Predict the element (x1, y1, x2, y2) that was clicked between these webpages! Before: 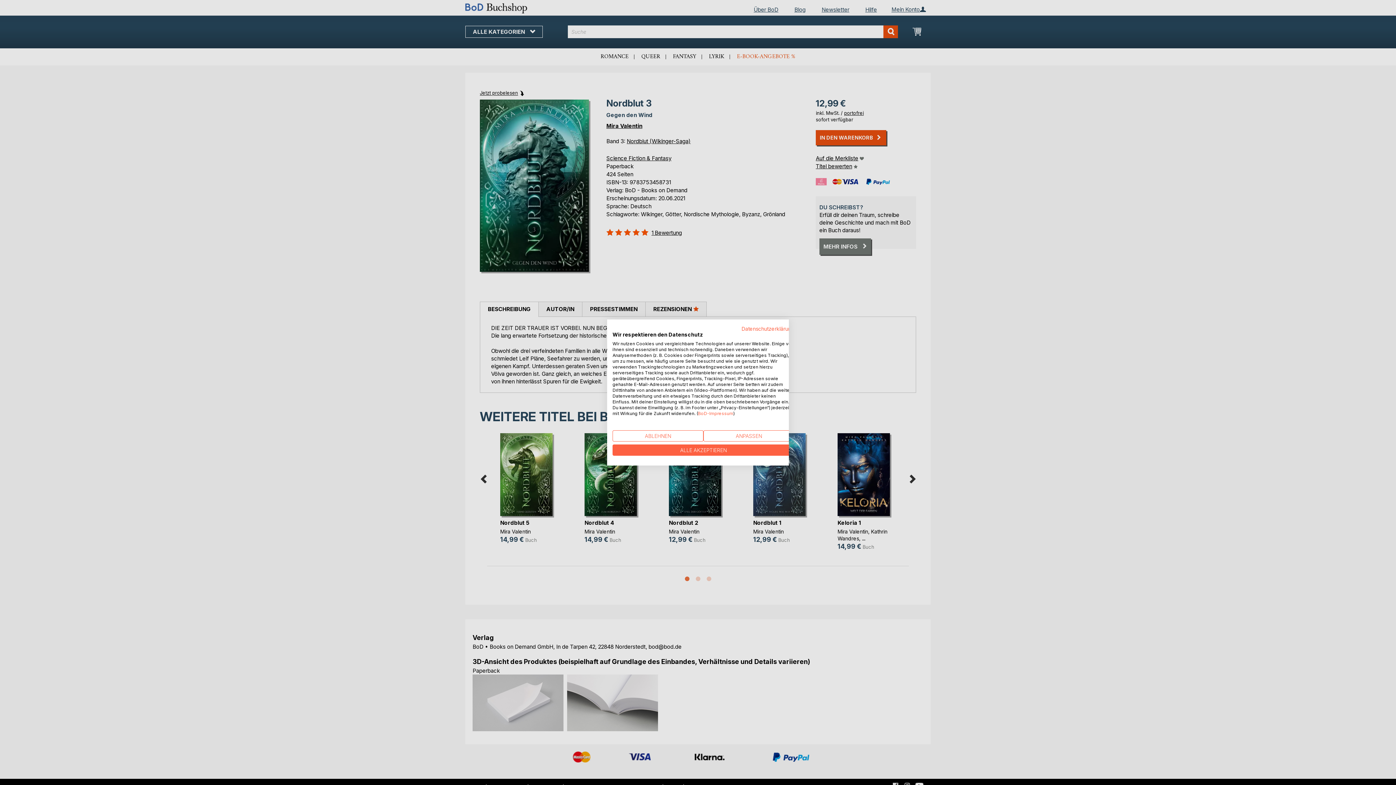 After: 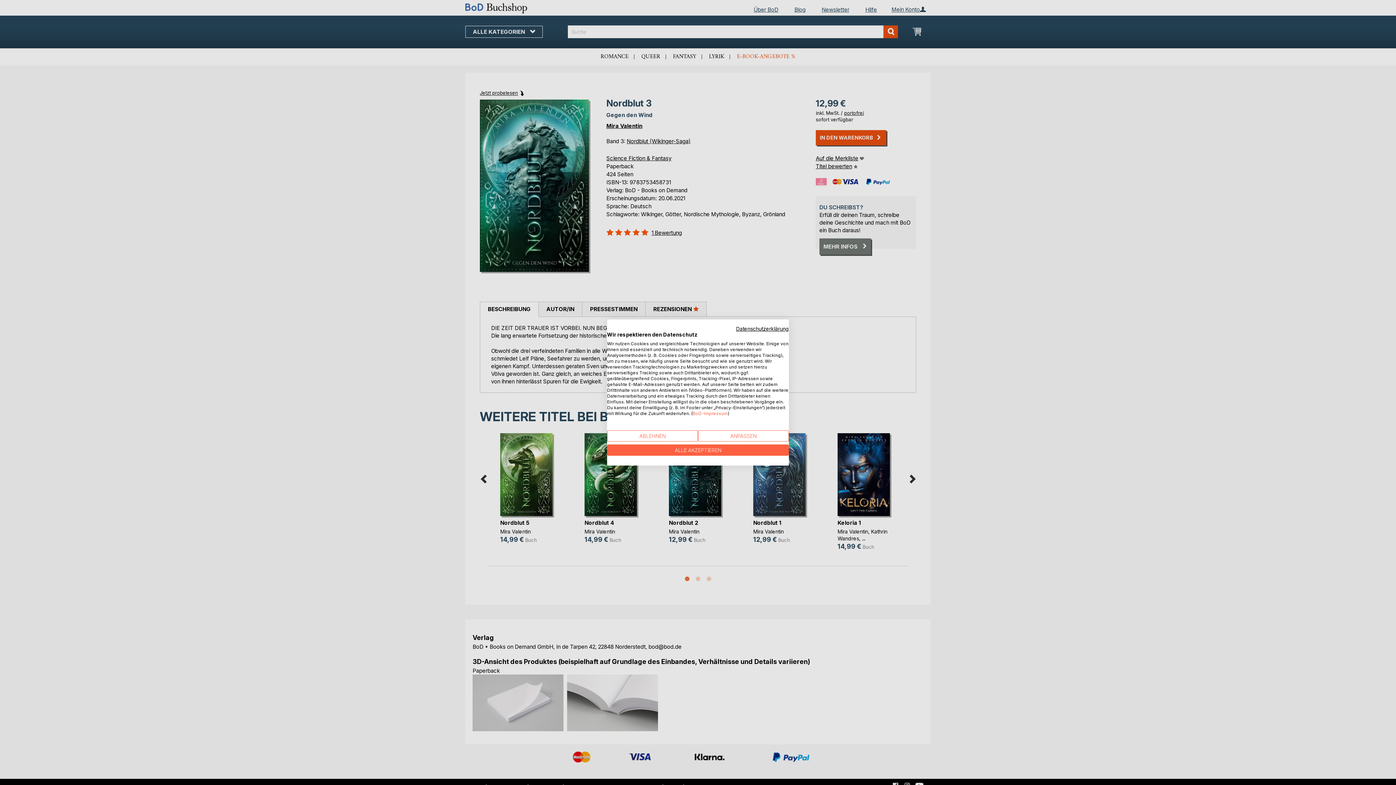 Action: label: Datenschutzrichtlinie. Externer Link. Wird in einer neuen Registerkarte oder einem neuen Fenster geöffnet. bbox: (741, 325, 794, 332)